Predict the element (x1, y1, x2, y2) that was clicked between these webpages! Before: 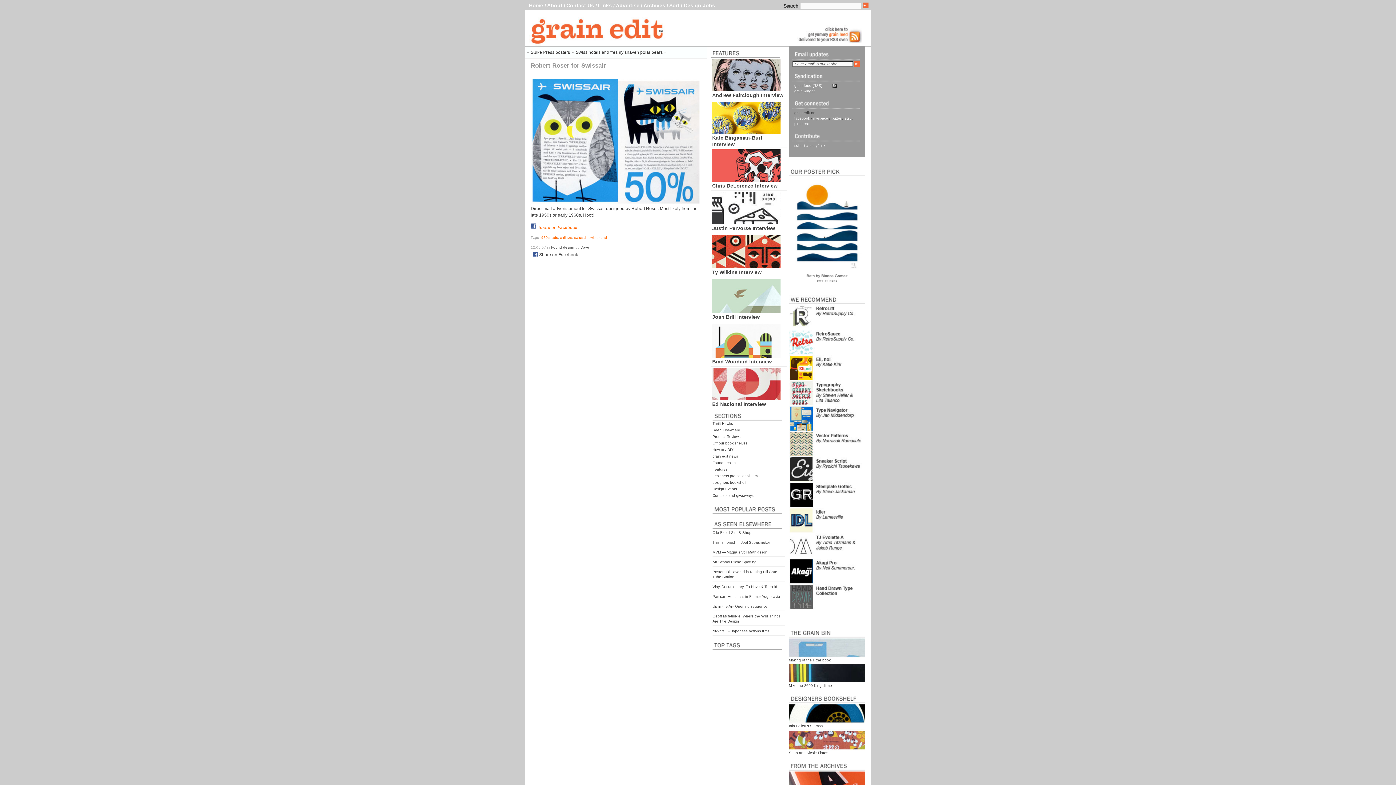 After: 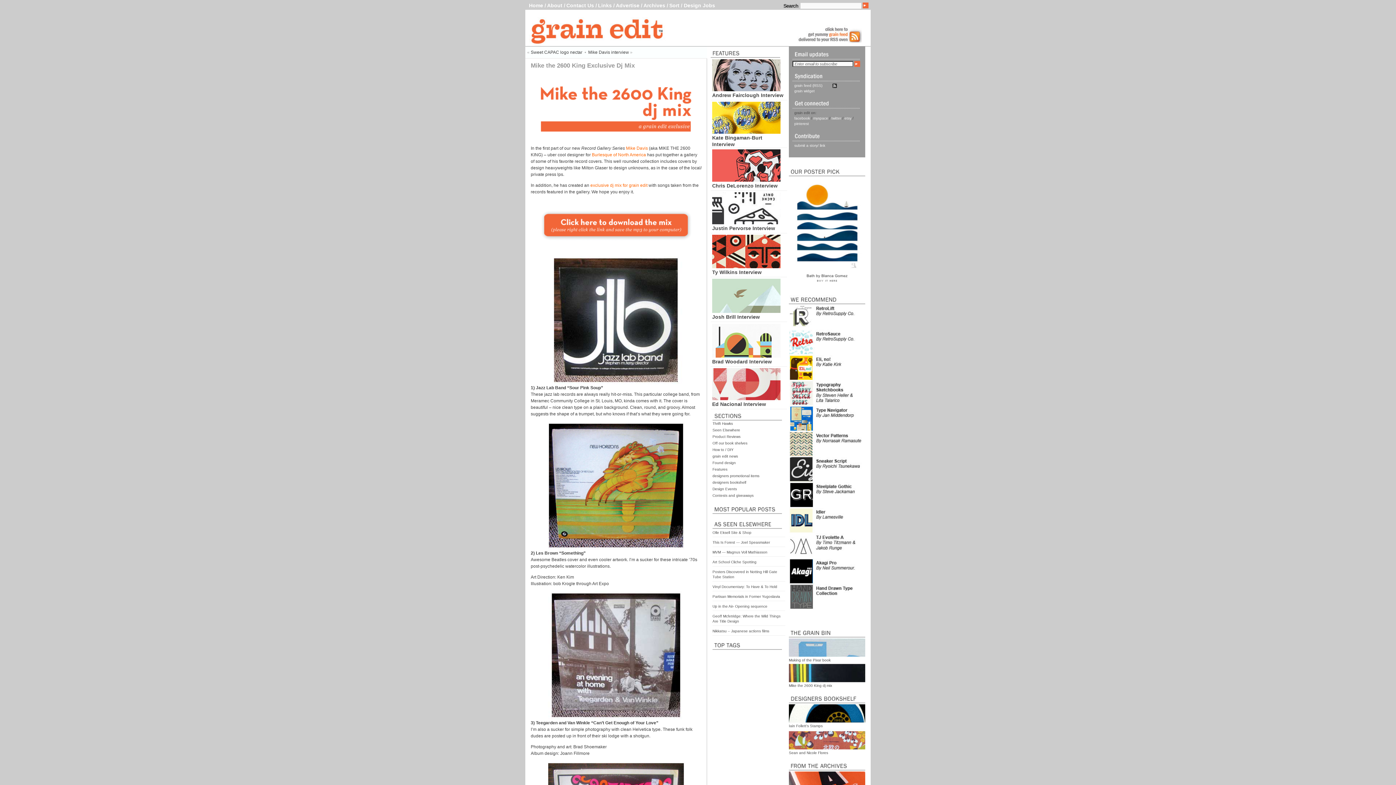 Action: label:   bbox: (789, 680, 865, 684)